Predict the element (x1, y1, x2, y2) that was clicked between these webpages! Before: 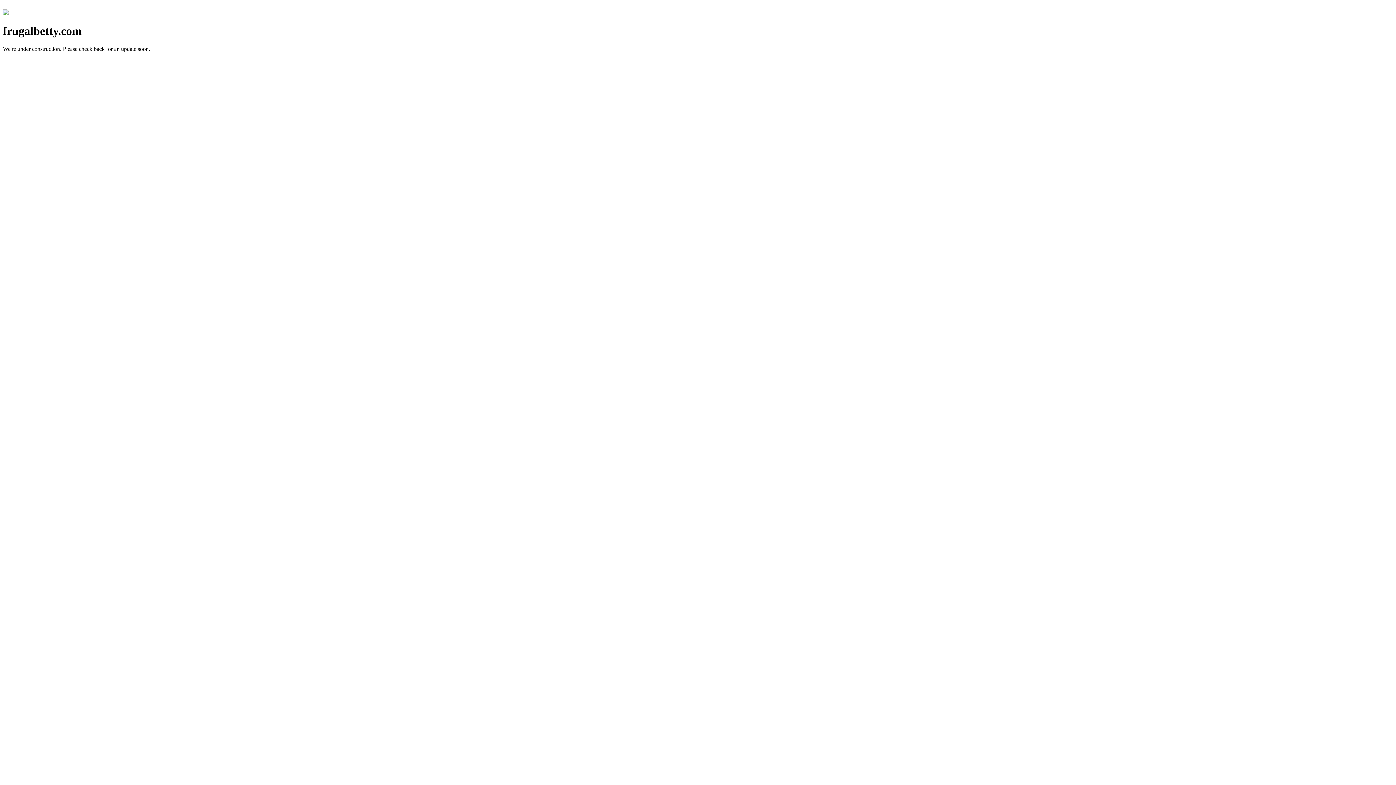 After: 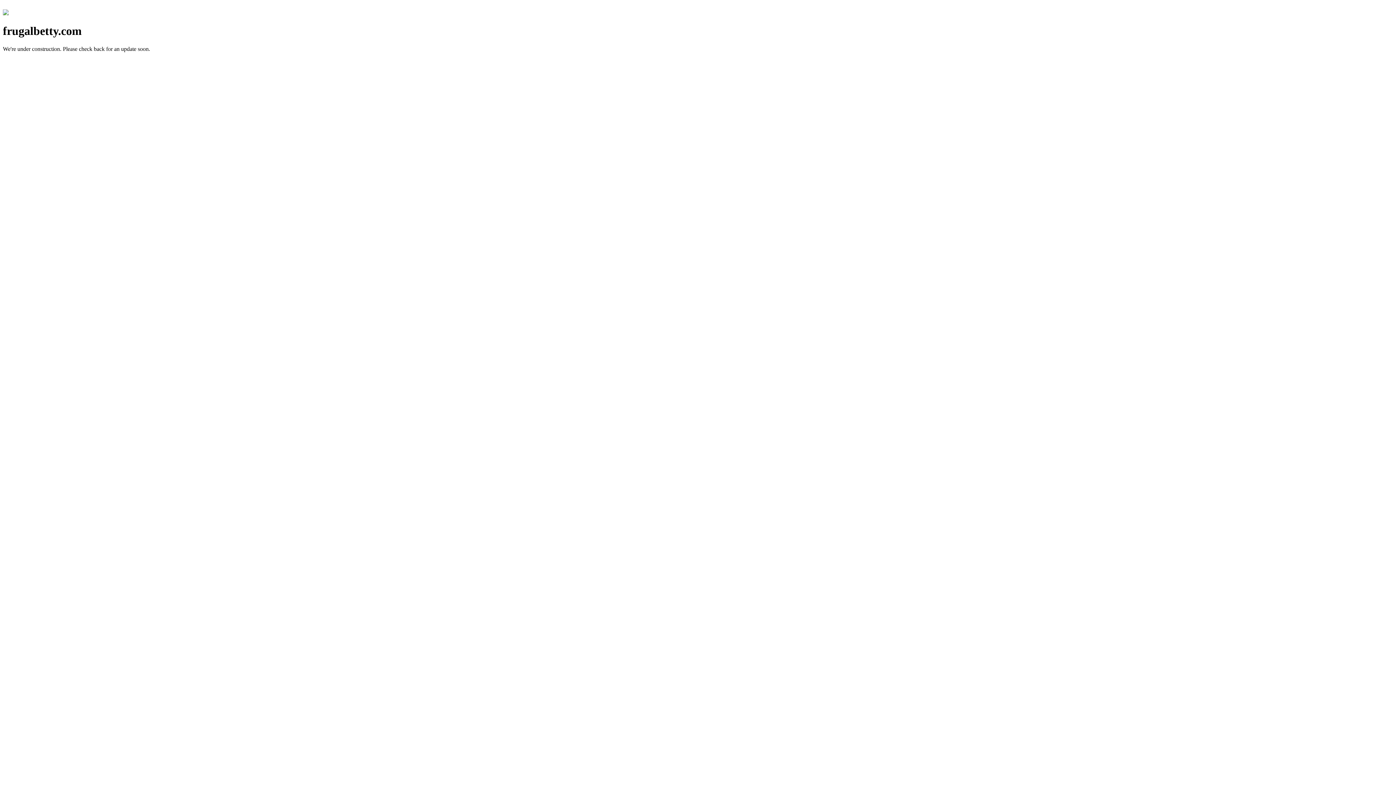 Action: bbox: (2, 10, 8, 16)